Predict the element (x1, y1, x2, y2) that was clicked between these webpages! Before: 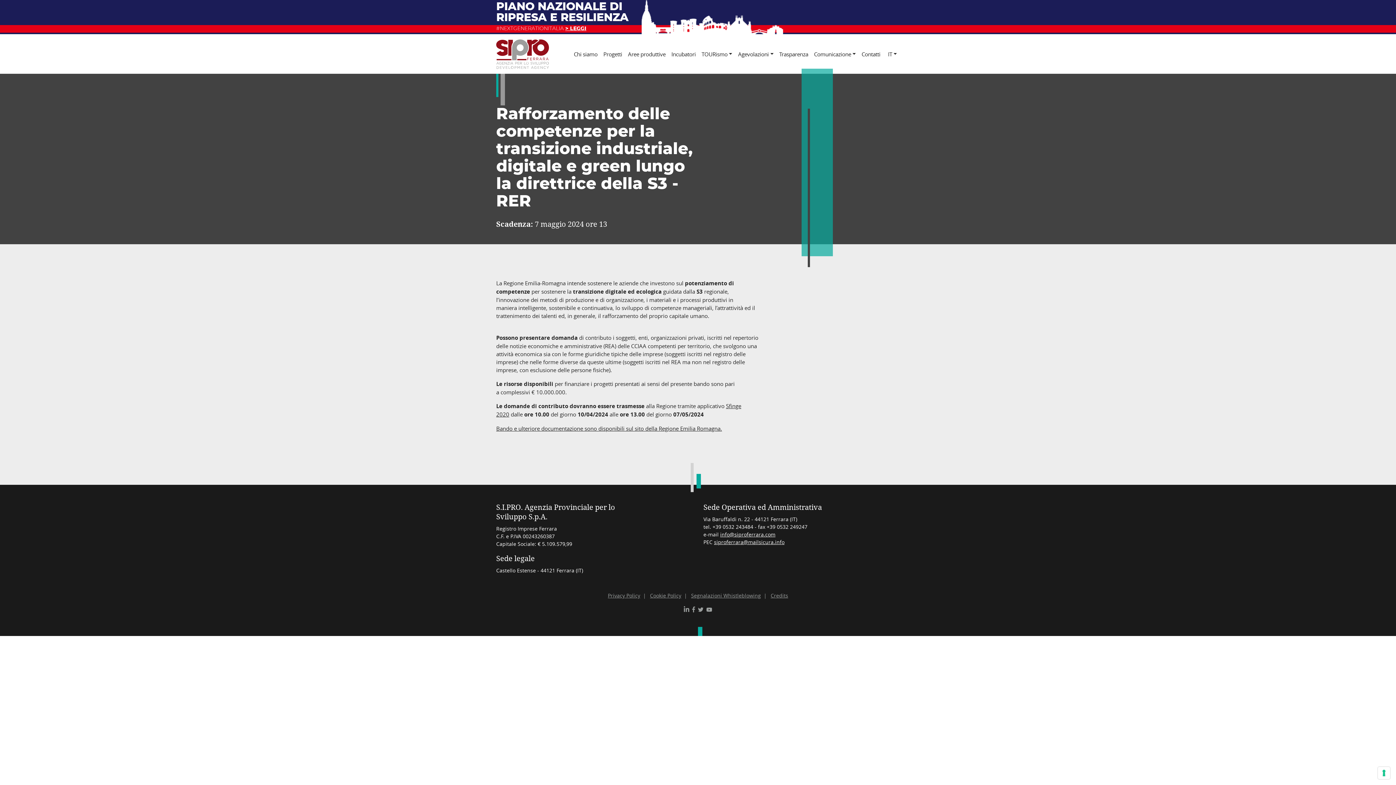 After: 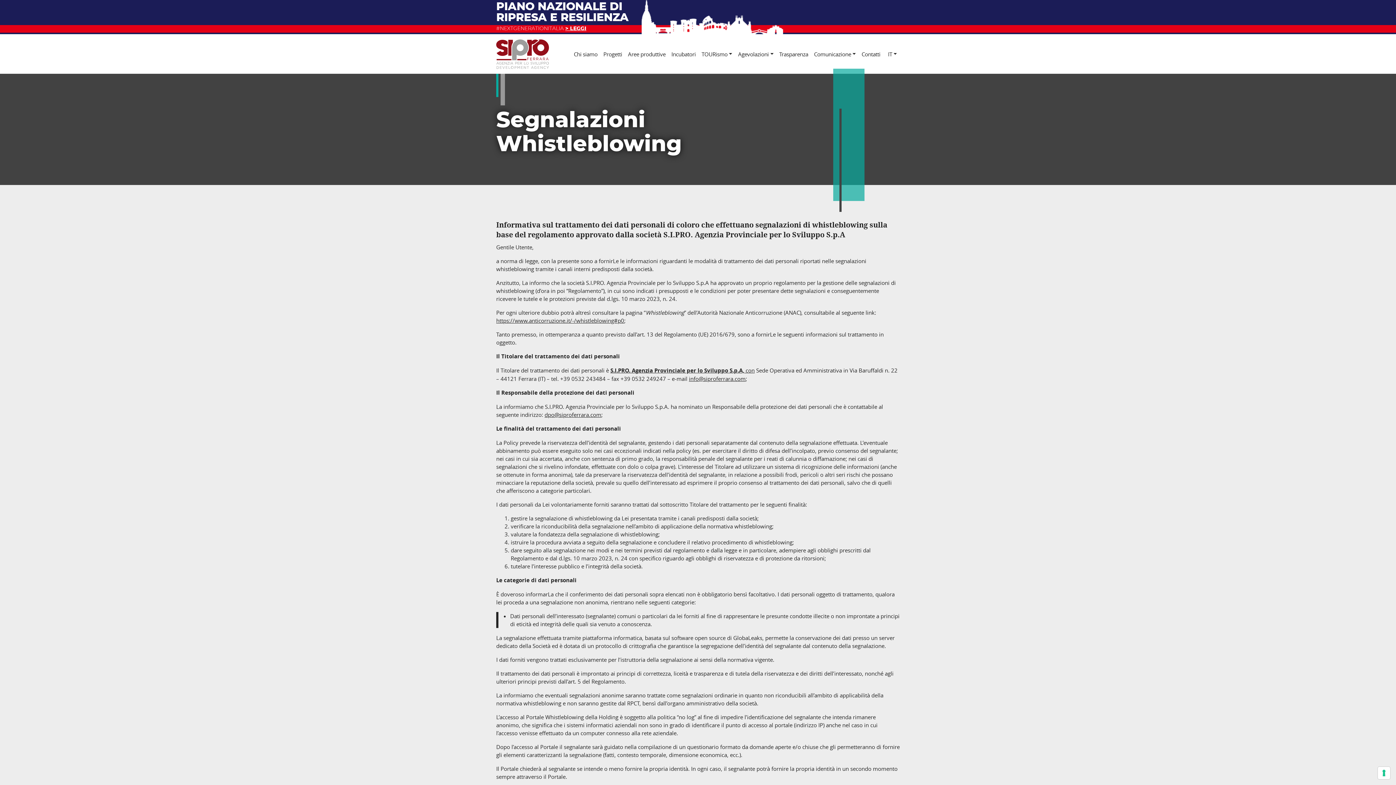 Action: label: Segnalazioni Whistleblowing bbox: (691, 592, 761, 599)